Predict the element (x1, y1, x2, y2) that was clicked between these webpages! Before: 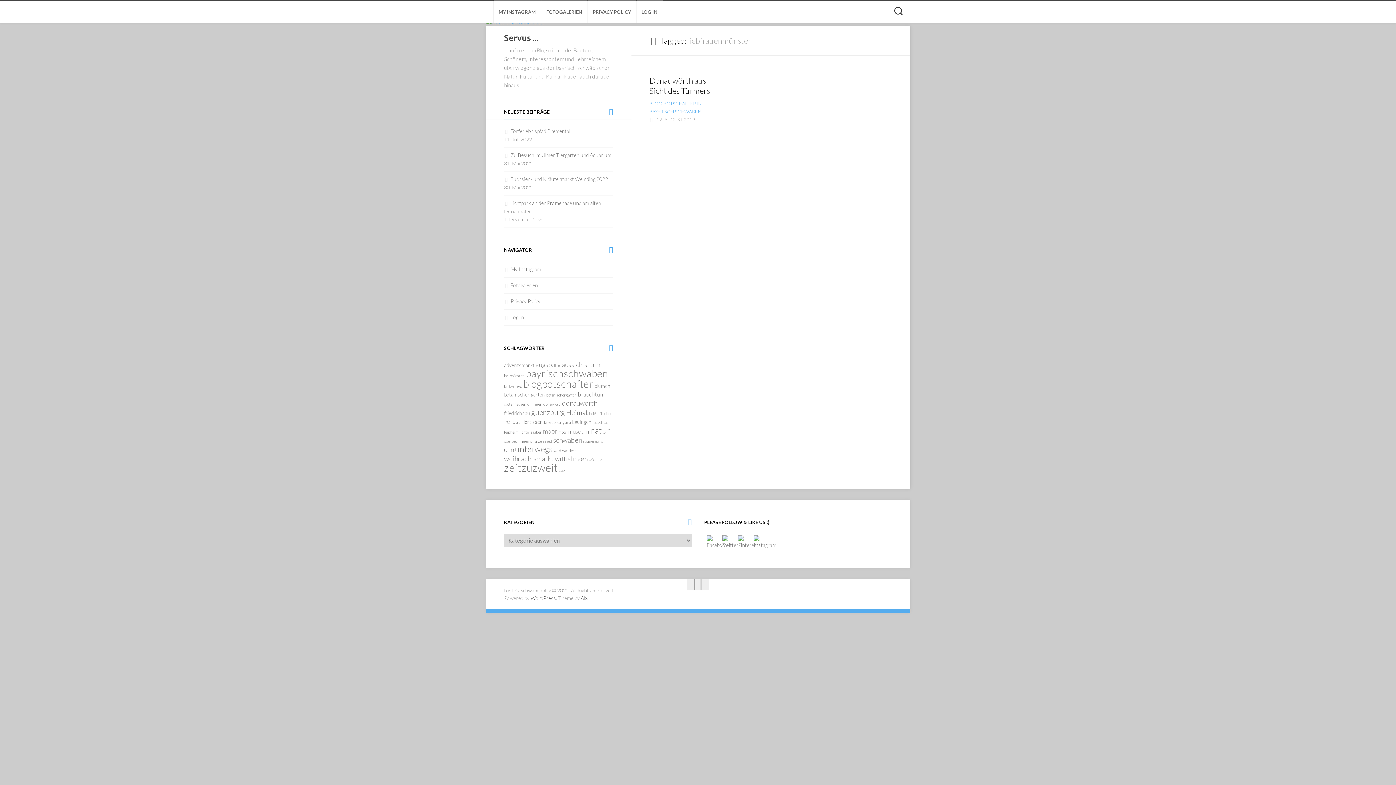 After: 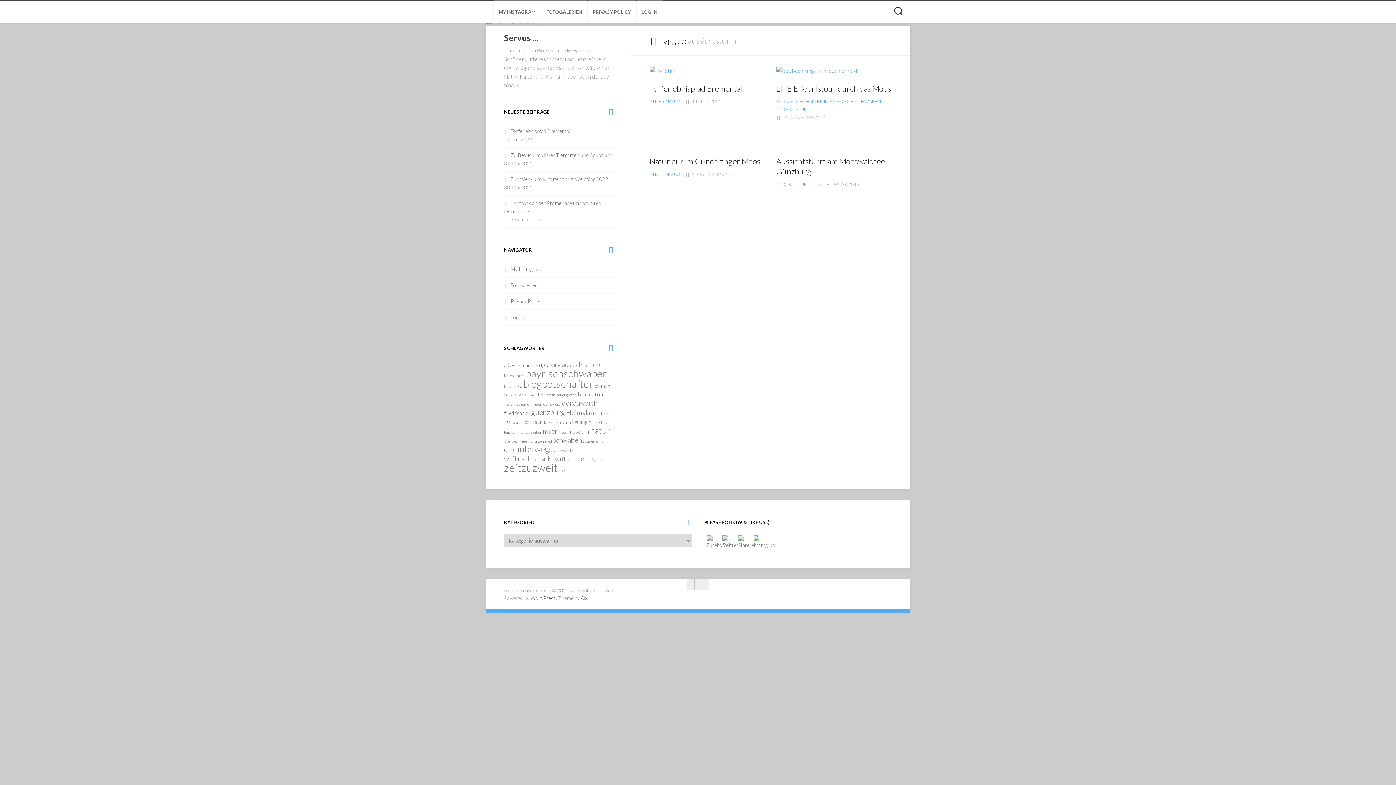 Action: label: aussichtsturm (4 Einträge) bbox: (562, 361, 600, 368)